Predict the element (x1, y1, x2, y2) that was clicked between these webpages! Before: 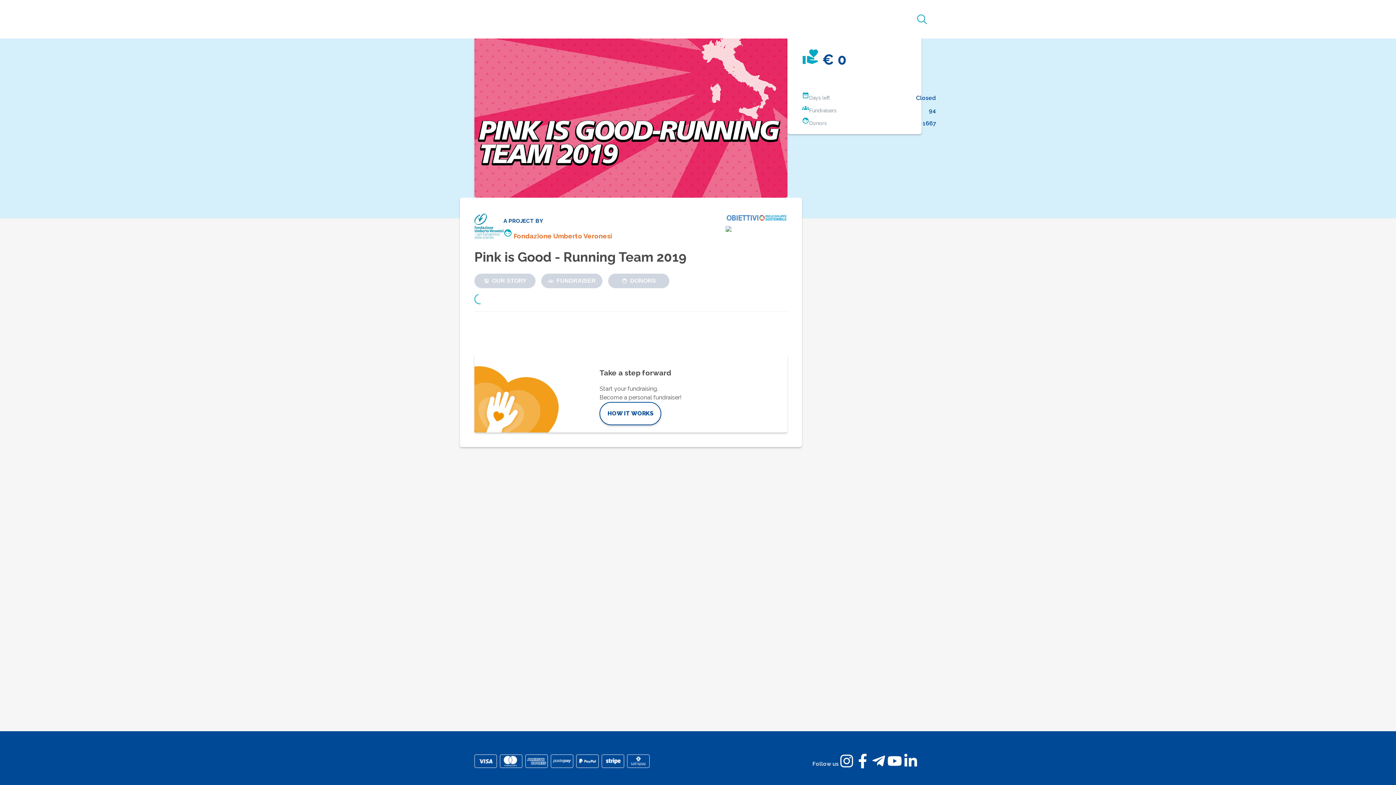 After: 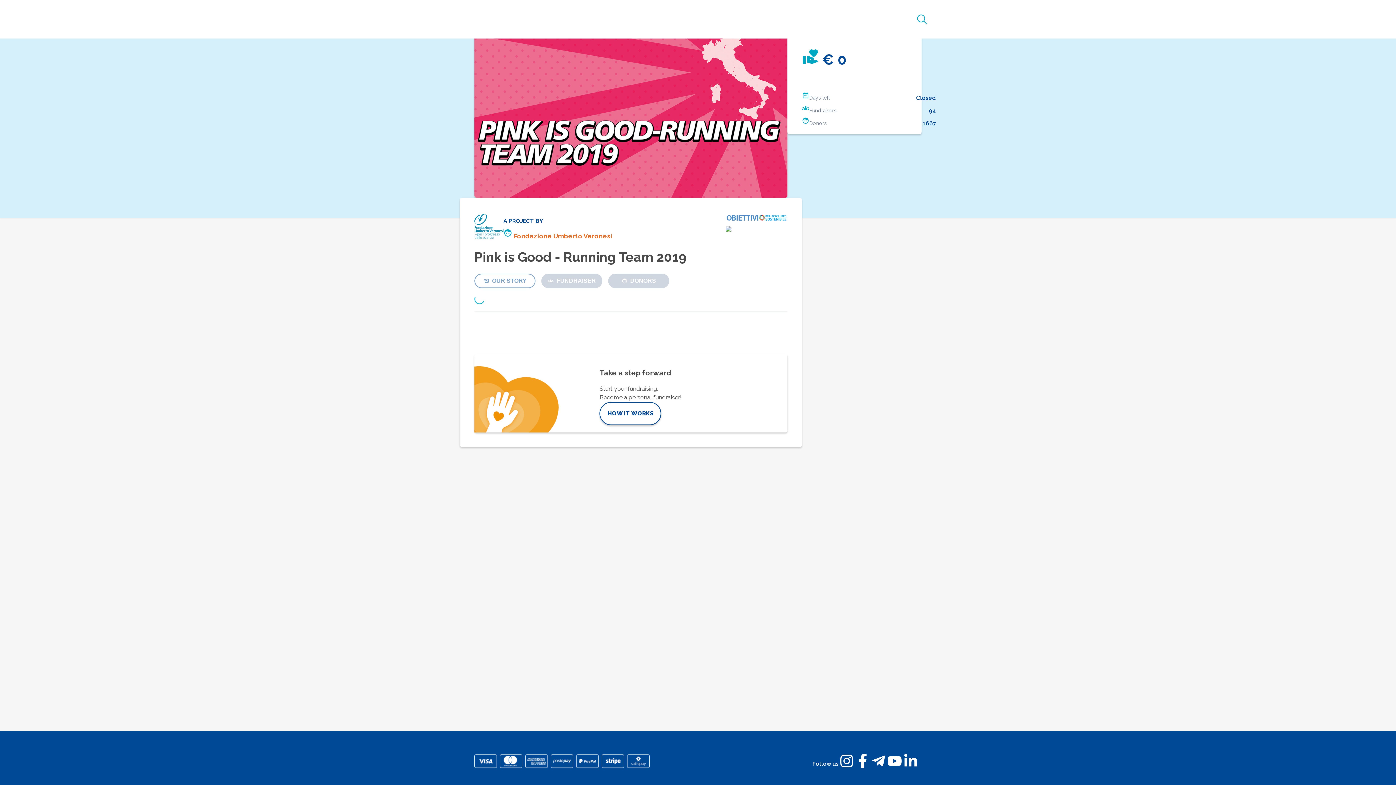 Action: bbox: (474, 273, 535, 288) label: OUR STORY